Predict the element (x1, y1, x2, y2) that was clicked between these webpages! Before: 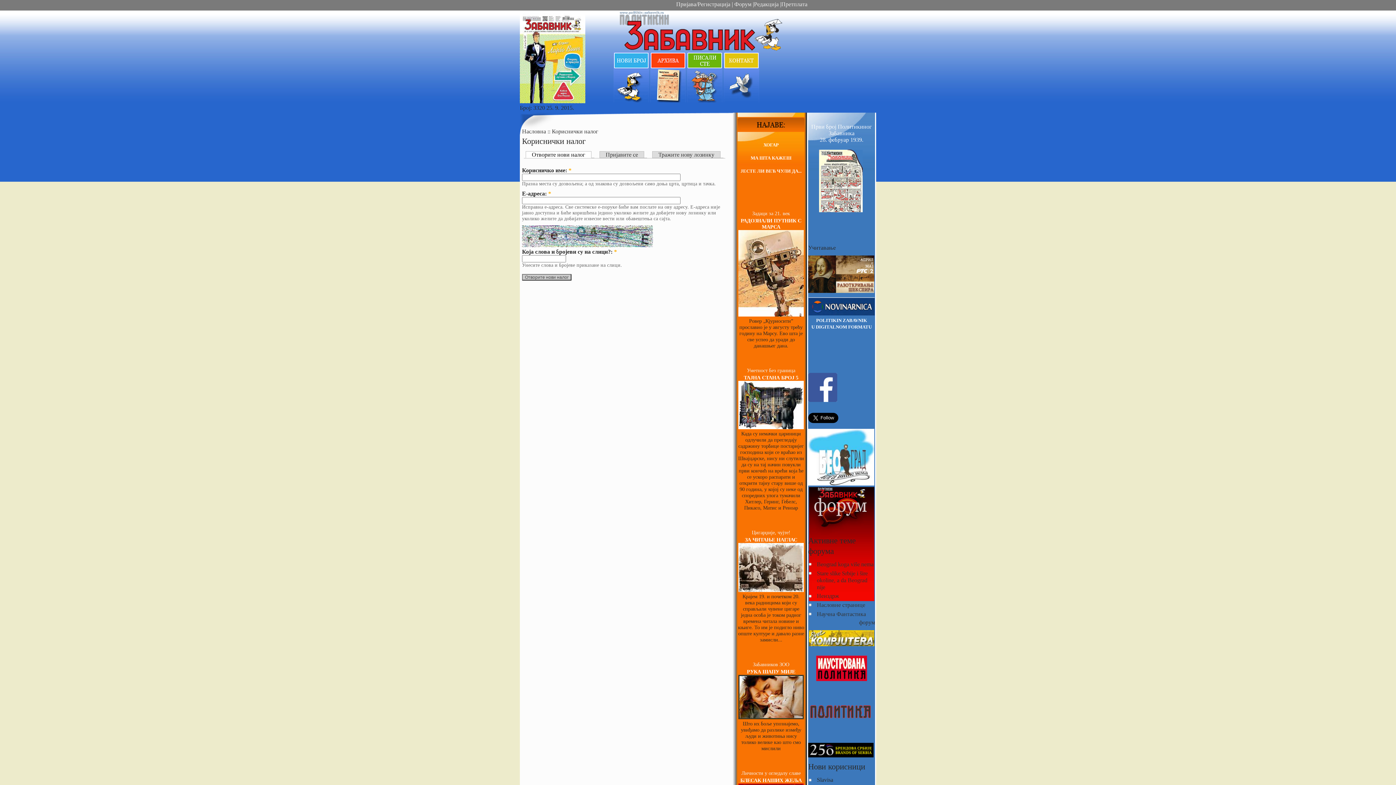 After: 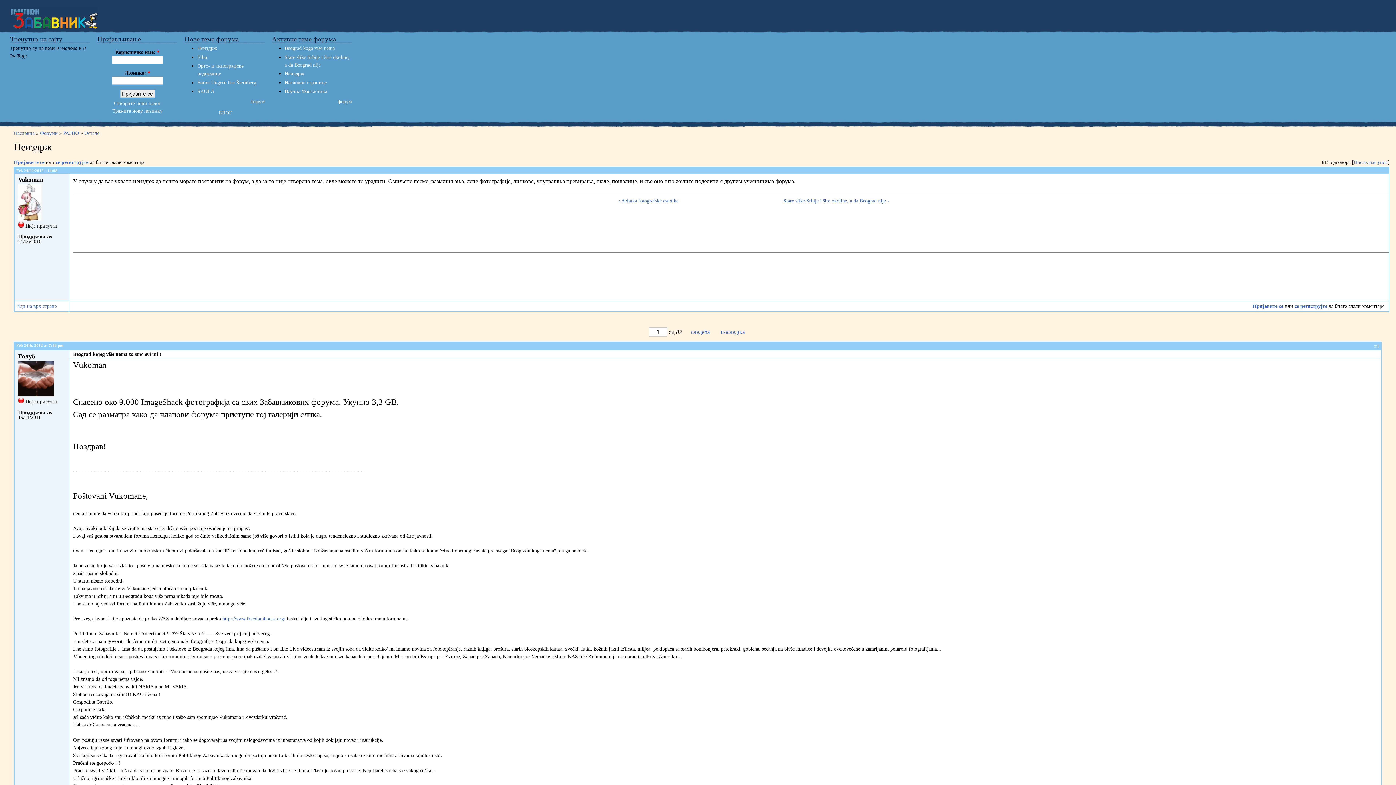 Action: bbox: (817, 593, 839, 599) label: Неиздрж